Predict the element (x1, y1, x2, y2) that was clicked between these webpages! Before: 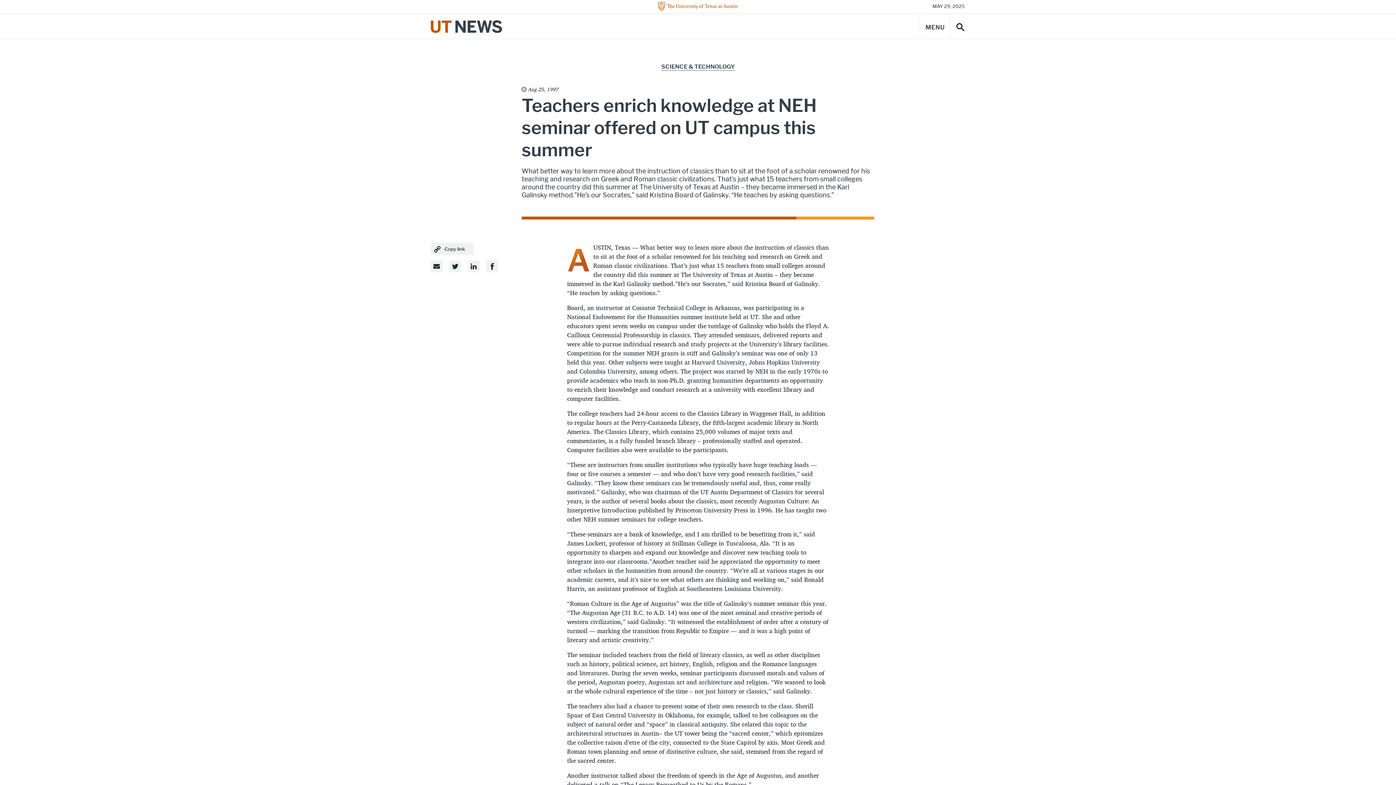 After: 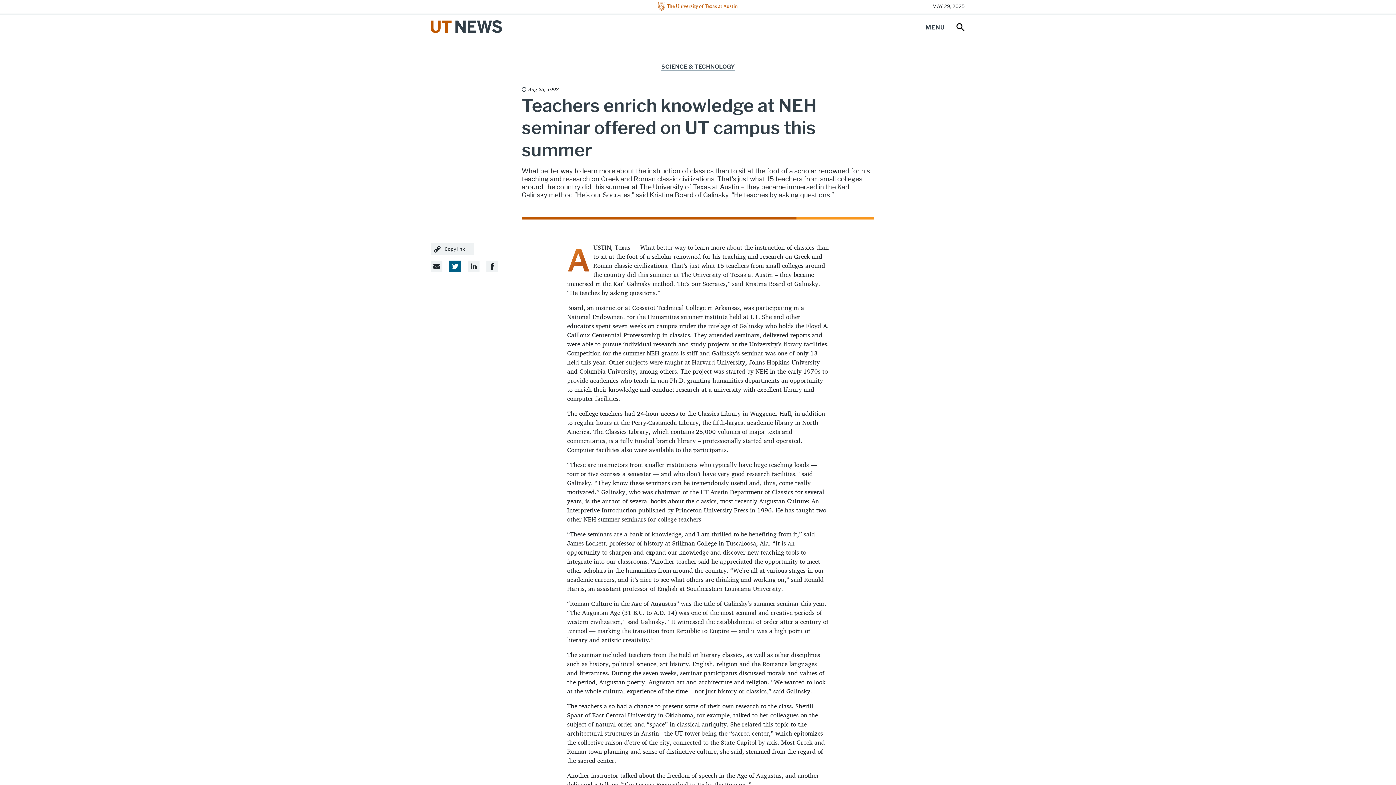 Action: label: Twitter Share Link bbox: (449, 260, 461, 272)